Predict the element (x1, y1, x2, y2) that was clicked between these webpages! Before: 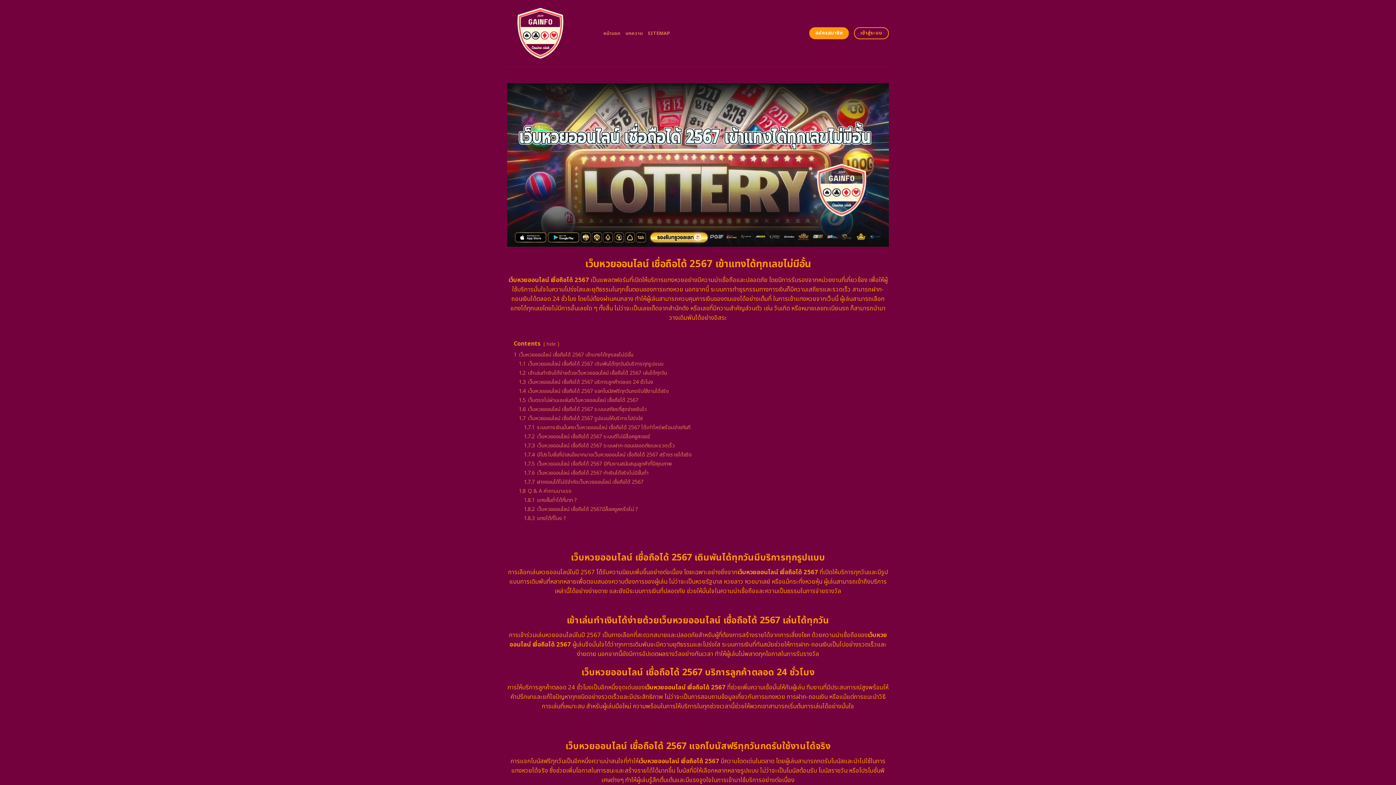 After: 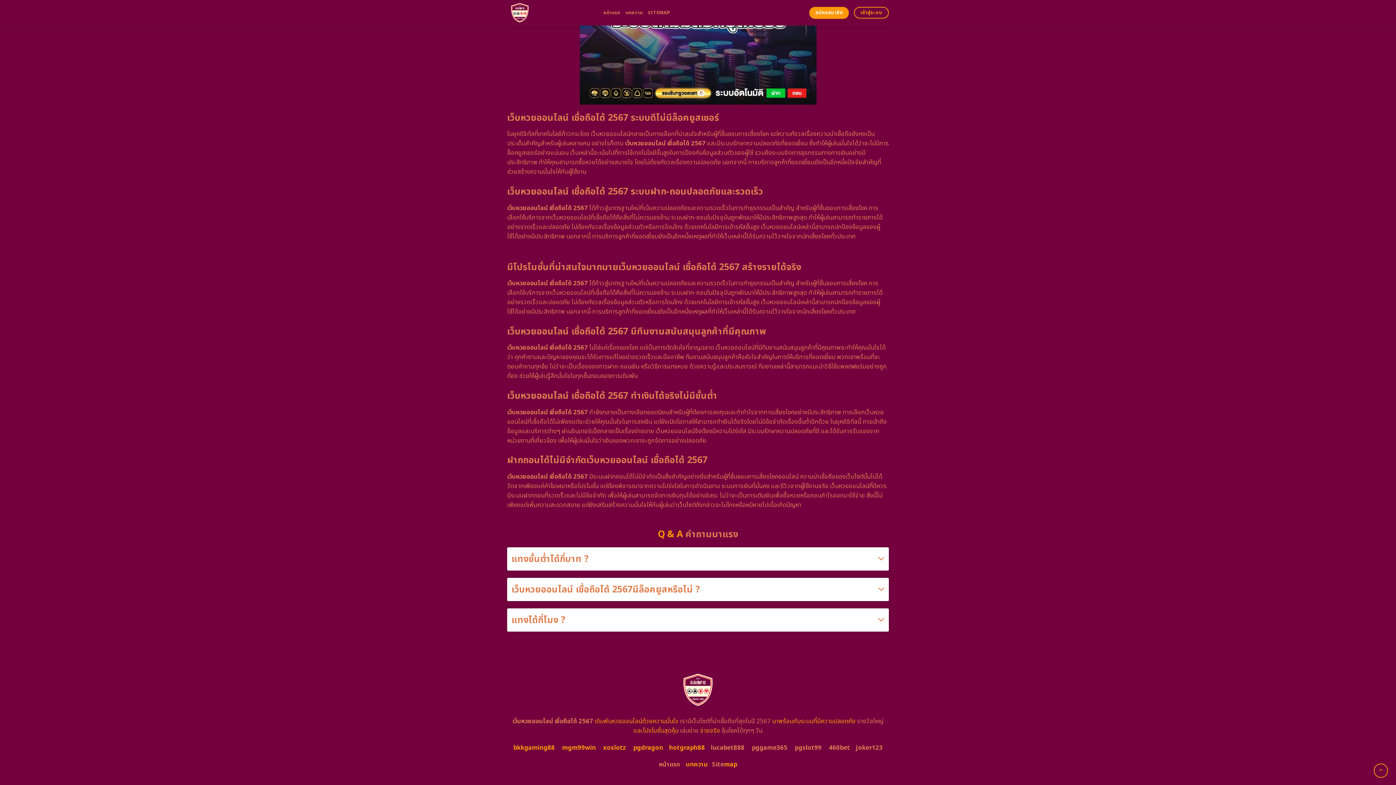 Action: bbox: (524, 469, 648, 476) label: 1.7.6 เว็บหวยออนไลน์ เชื่อถือได้ 2567 ทำเงินได้จริงไม่มีขั้นต่ำ